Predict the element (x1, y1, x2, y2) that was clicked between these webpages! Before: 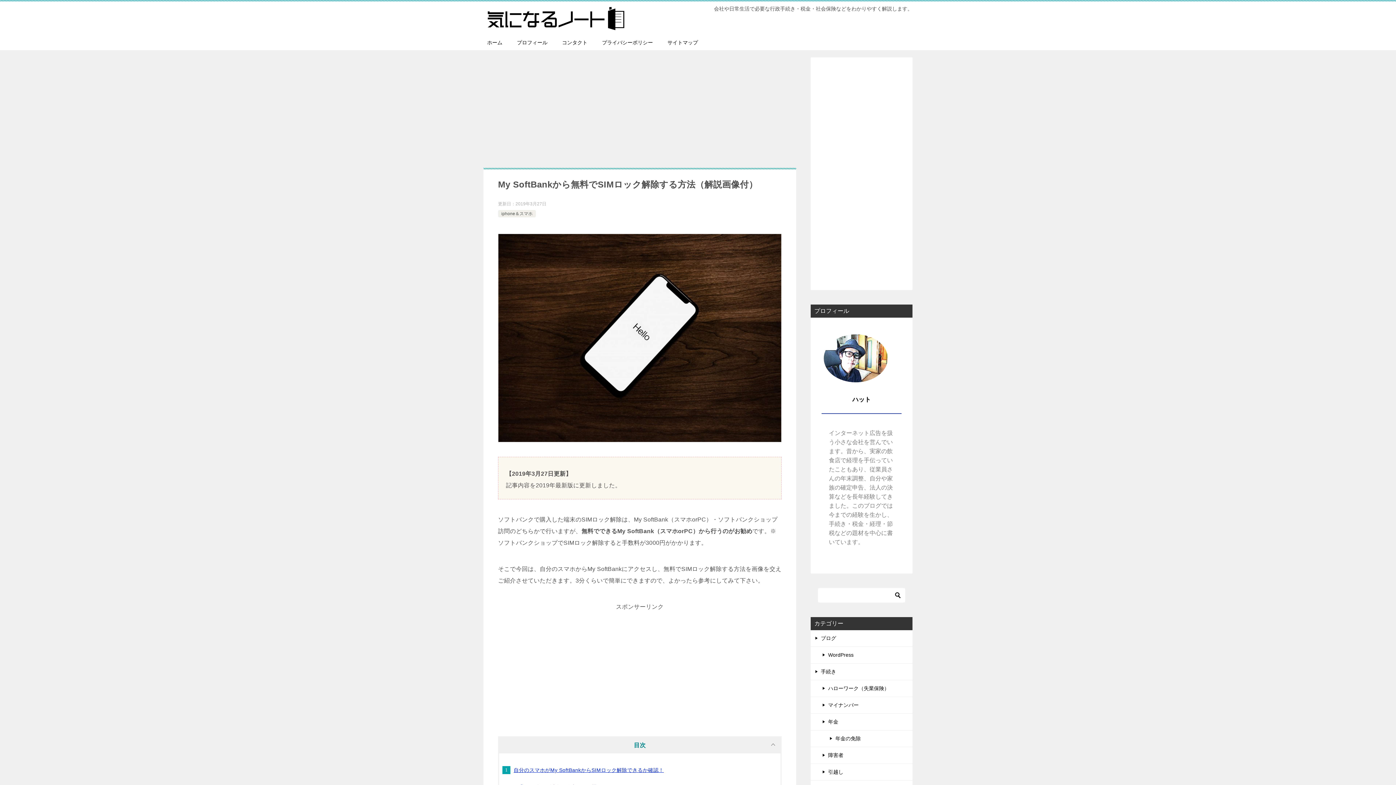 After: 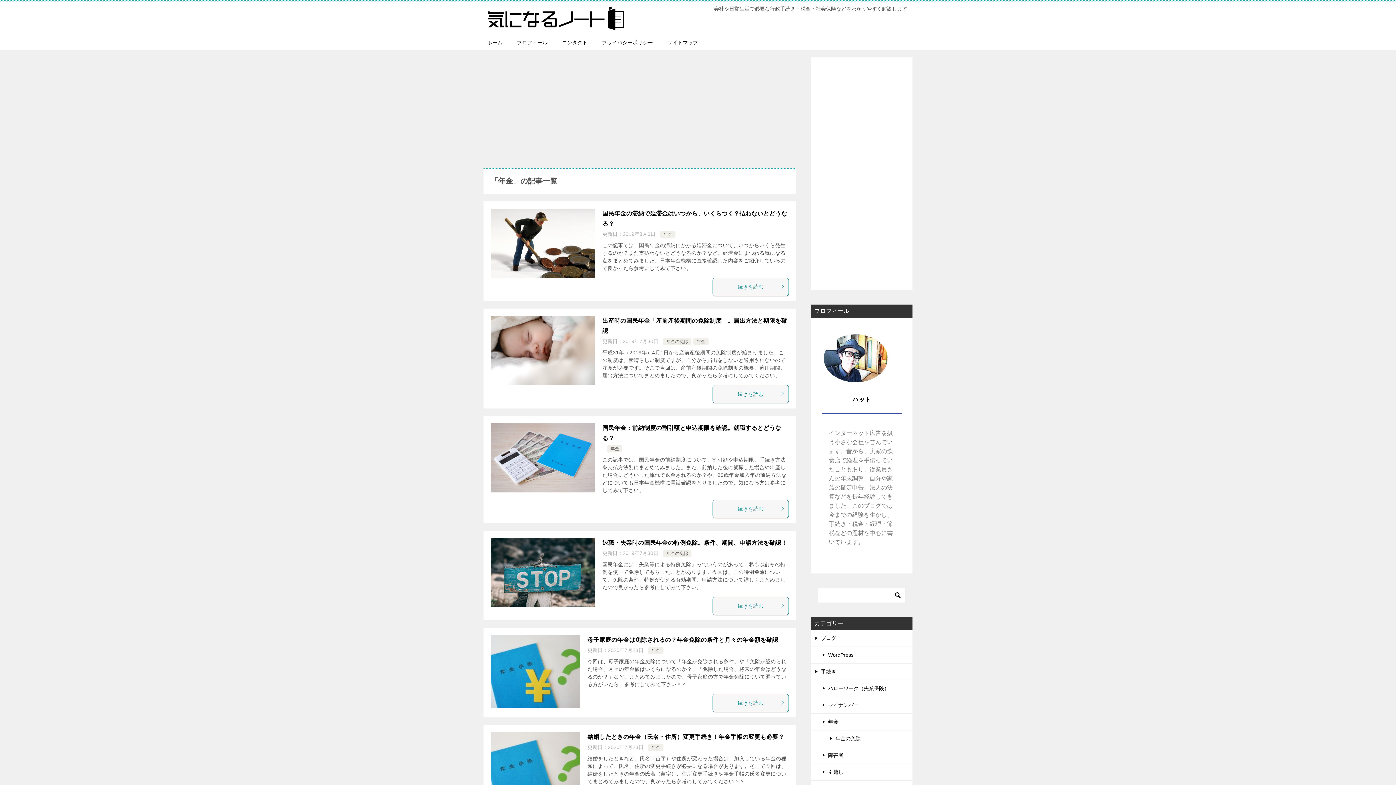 Action: bbox: (810, 714, 912, 730) label: 年金